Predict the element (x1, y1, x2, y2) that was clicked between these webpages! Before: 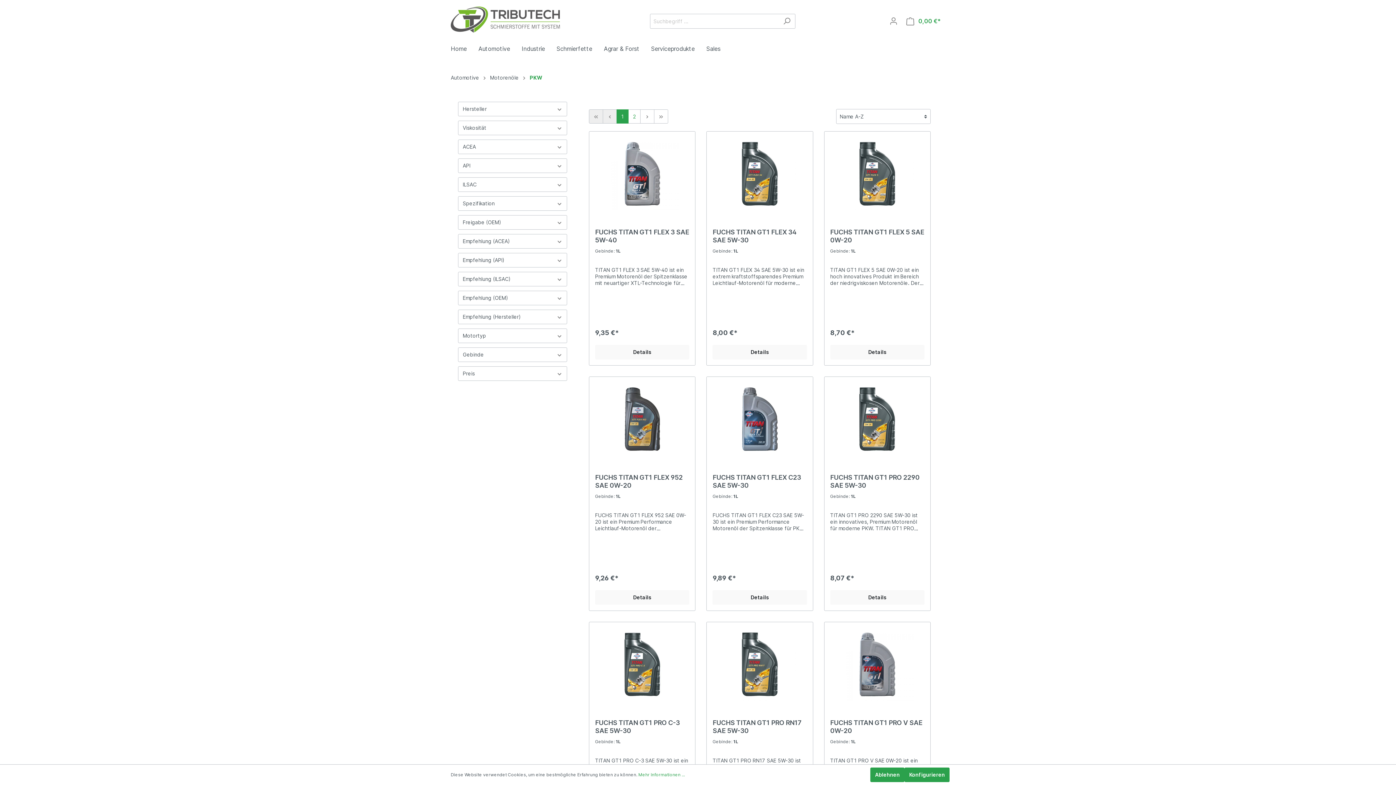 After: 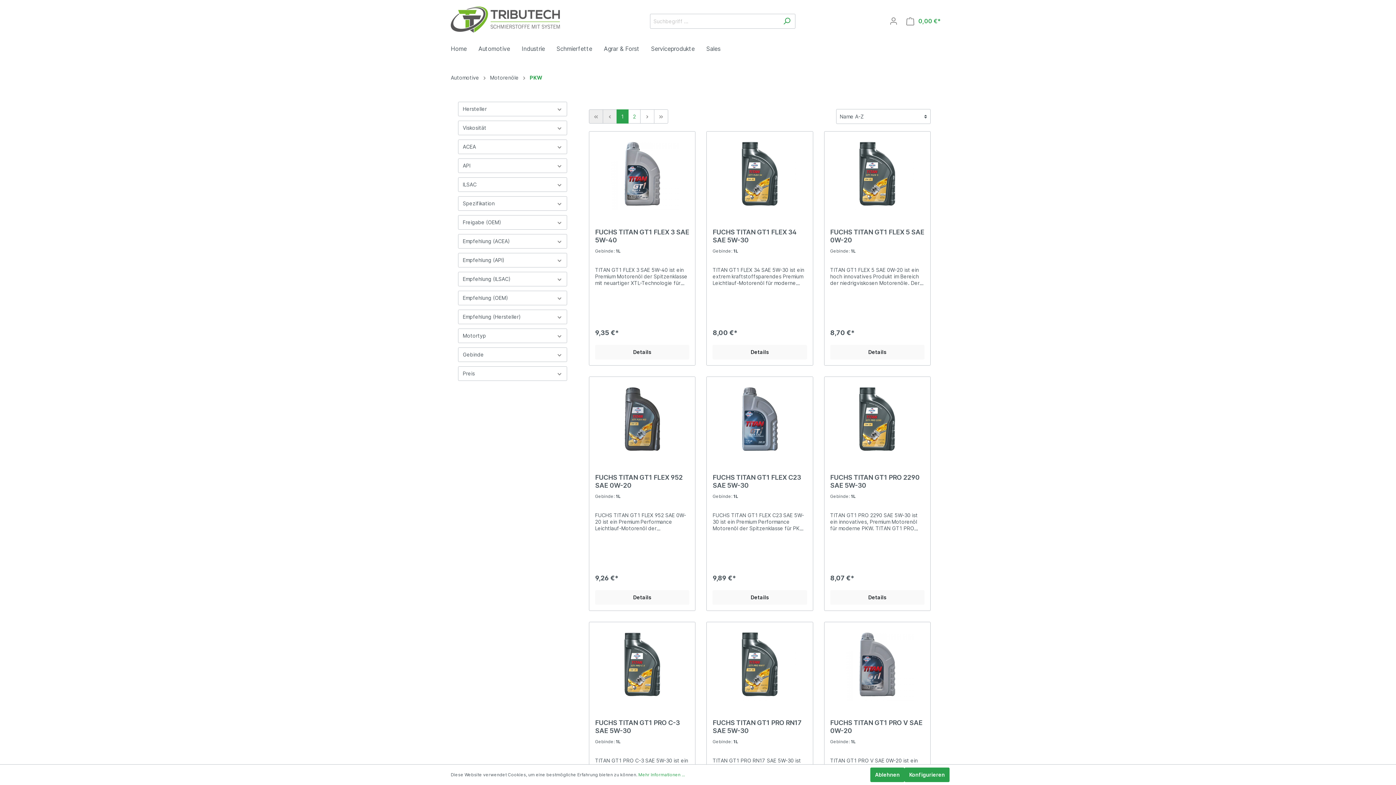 Action: label: Suchen bbox: (778, 13, 795, 28)